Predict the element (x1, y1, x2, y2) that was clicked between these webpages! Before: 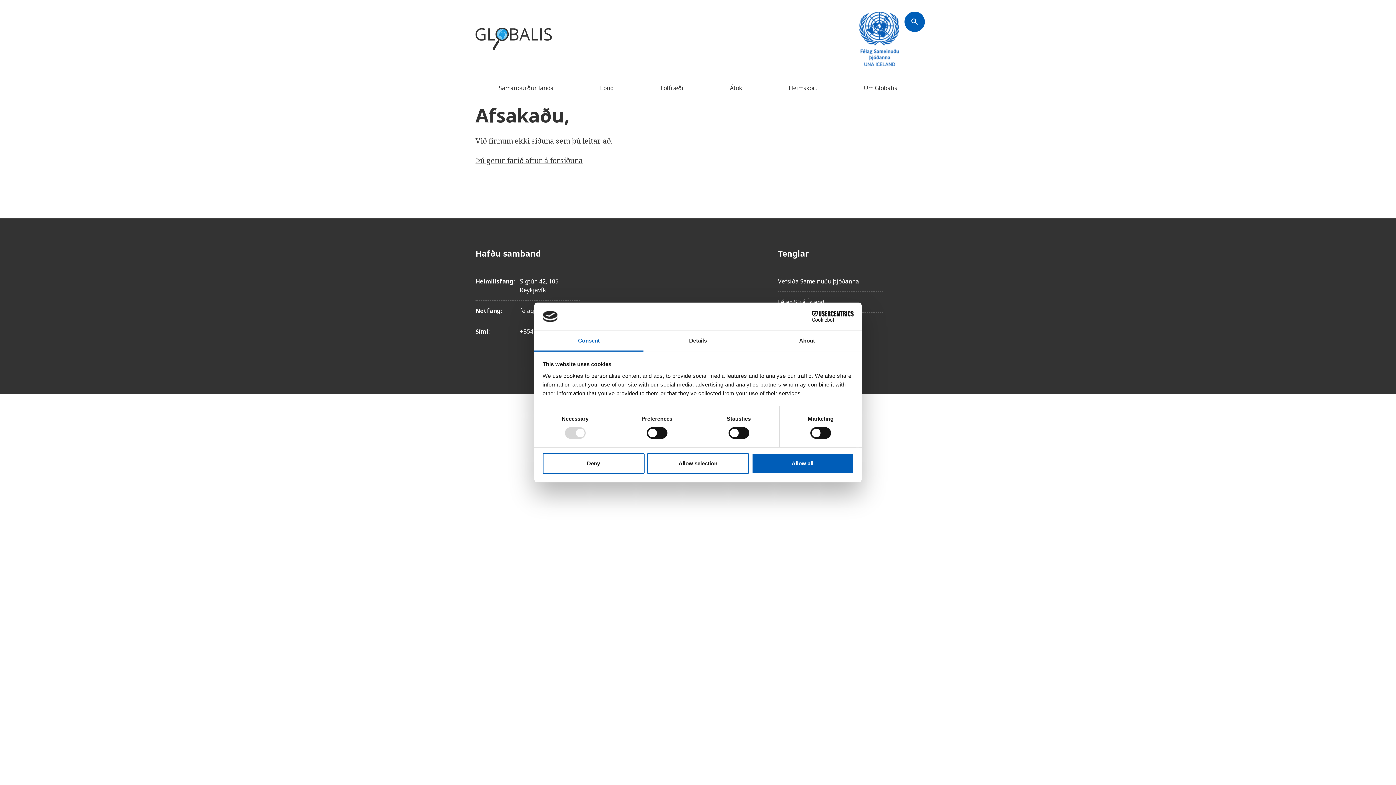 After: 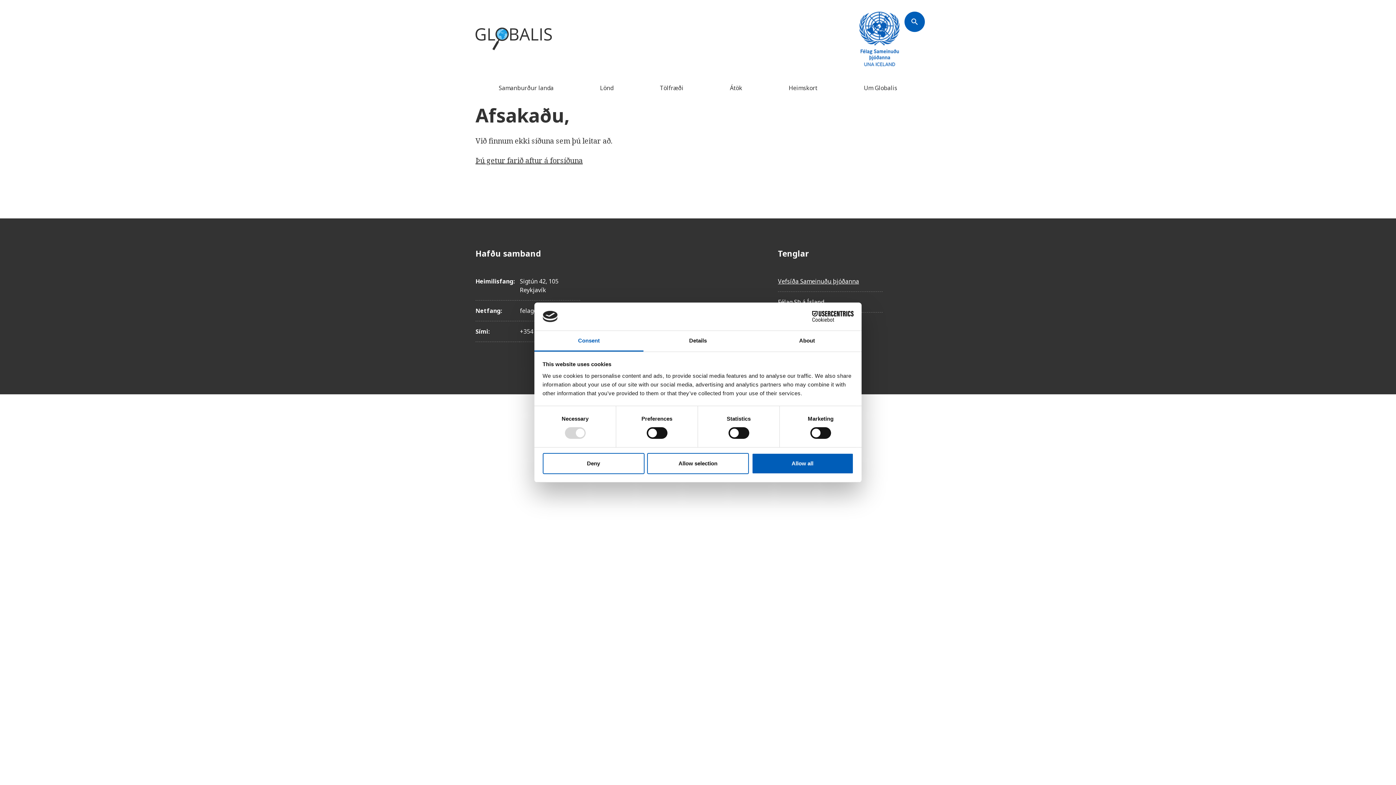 Action: label: Vefsíða Sameinuðu þjóðanna bbox: (778, 271, 882, 292)